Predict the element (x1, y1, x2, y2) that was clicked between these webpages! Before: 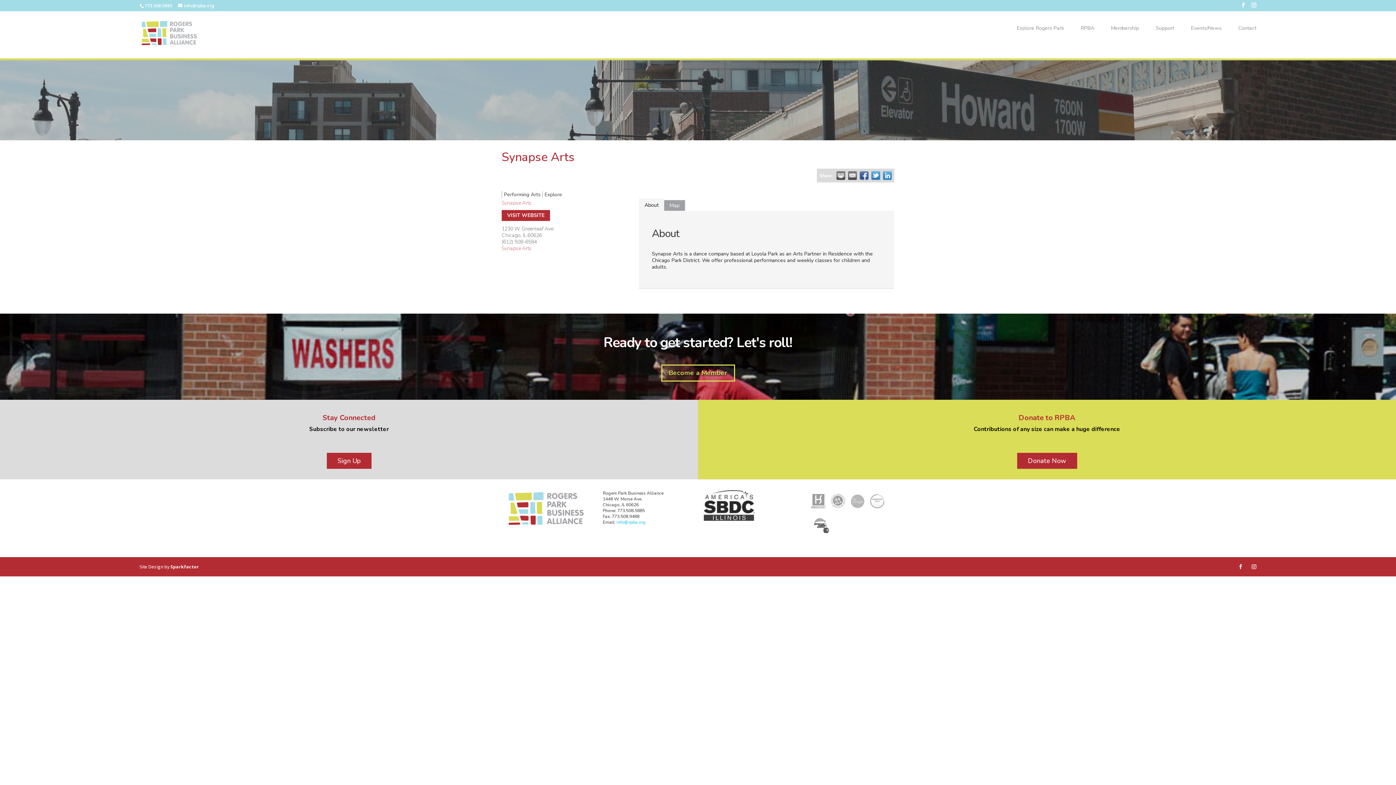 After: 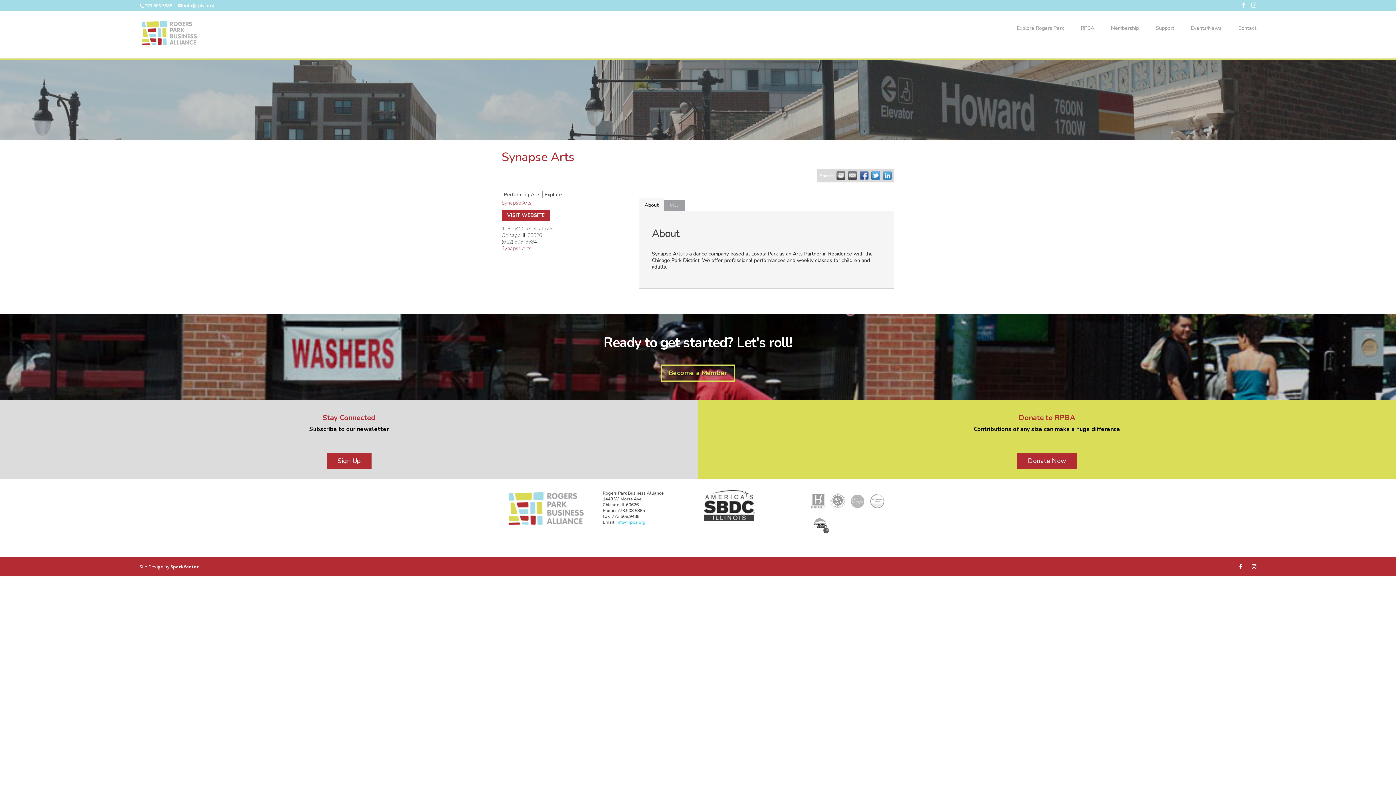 Action: bbox: (501, 210, 550, 221) label: VISIT WEBSITE